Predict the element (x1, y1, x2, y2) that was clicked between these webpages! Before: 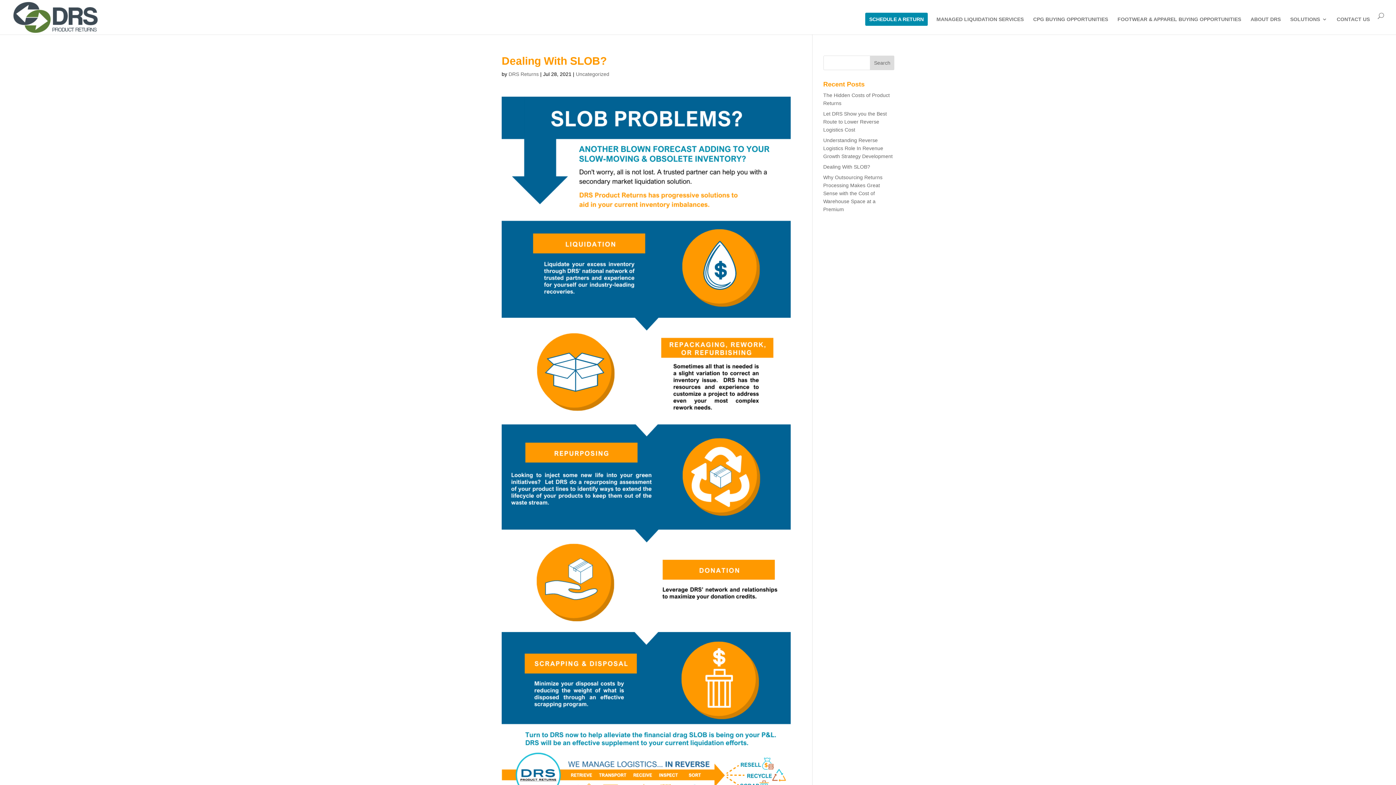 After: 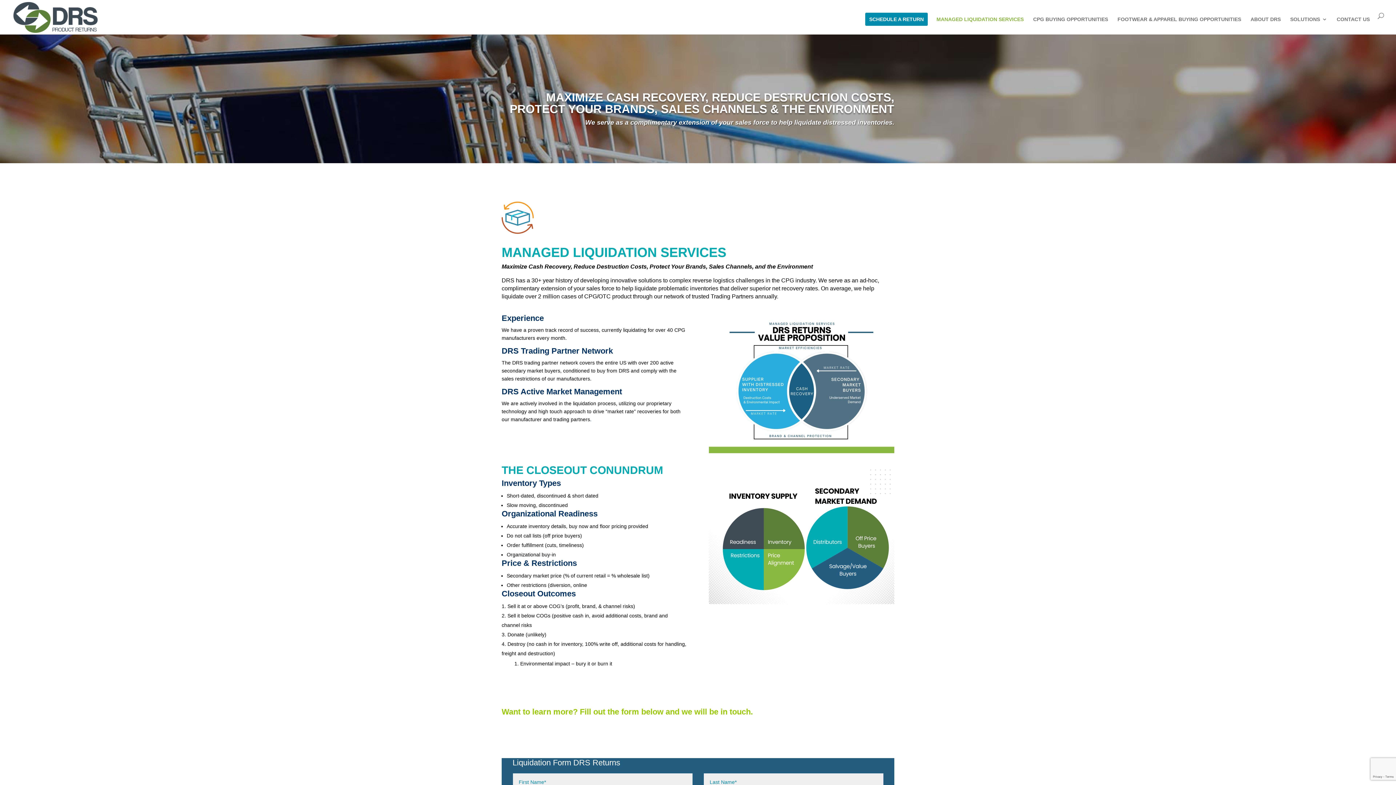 Action: bbox: (936, 16, 1024, 34) label: MANAGED LIQUIDATION SERVICES